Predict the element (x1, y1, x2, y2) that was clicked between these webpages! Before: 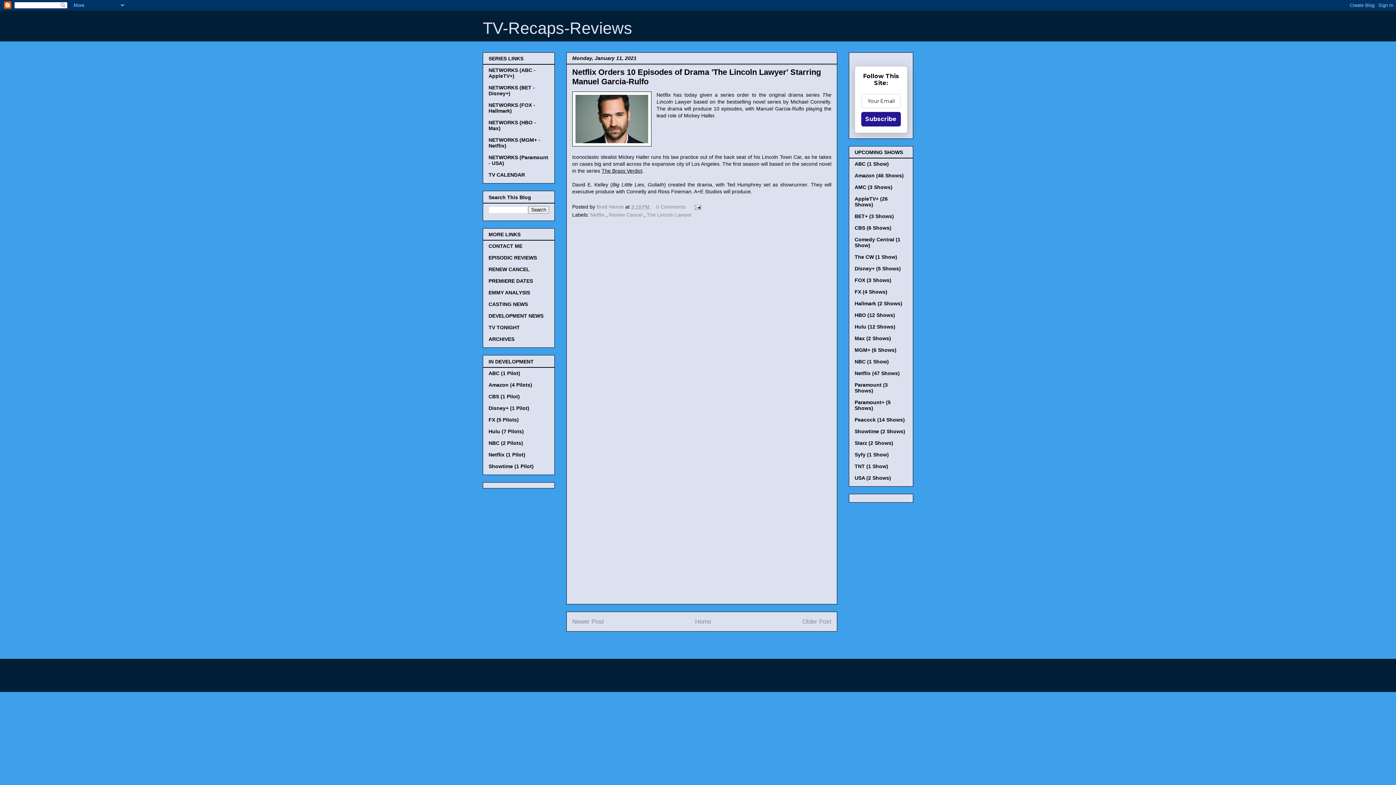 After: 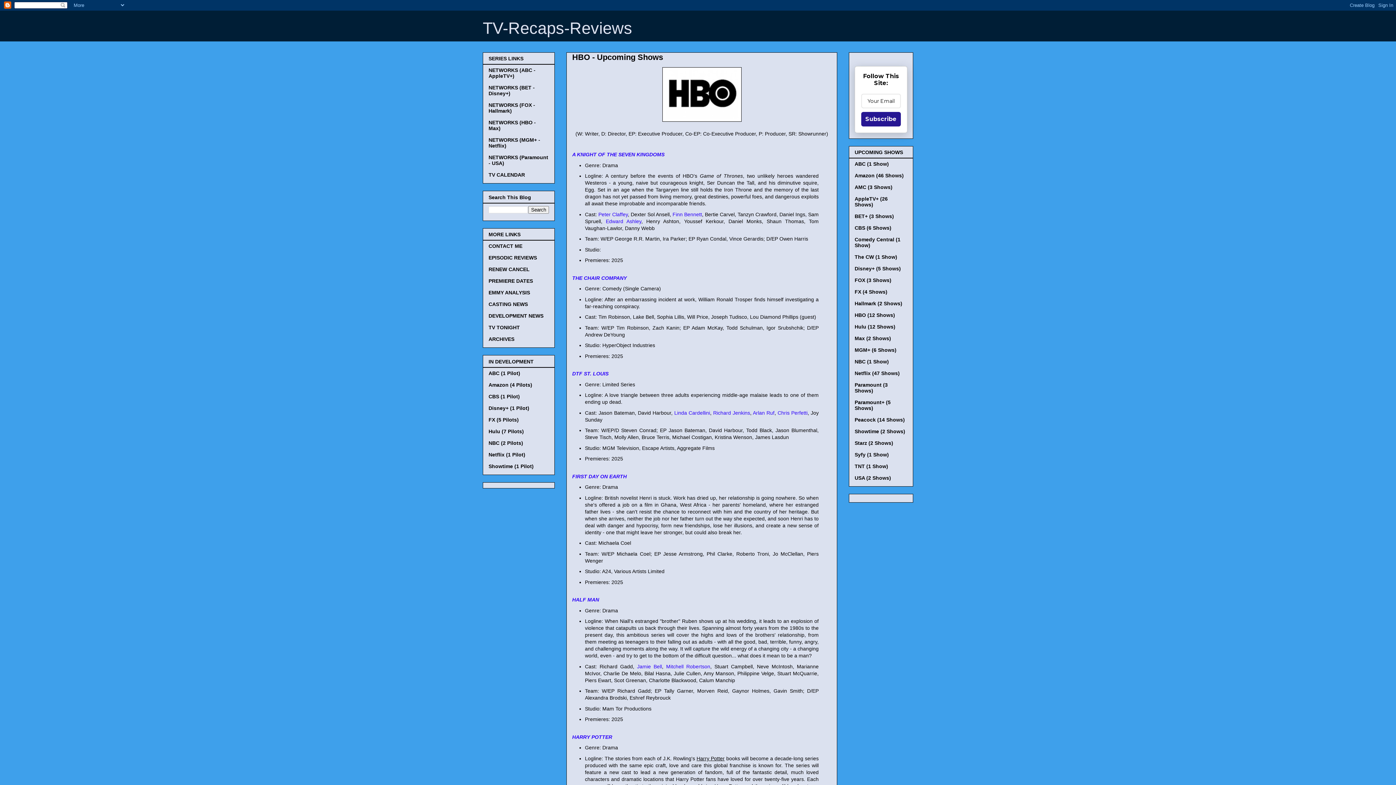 Action: label: HBO (12 Shows) bbox: (854, 312, 895, 318)